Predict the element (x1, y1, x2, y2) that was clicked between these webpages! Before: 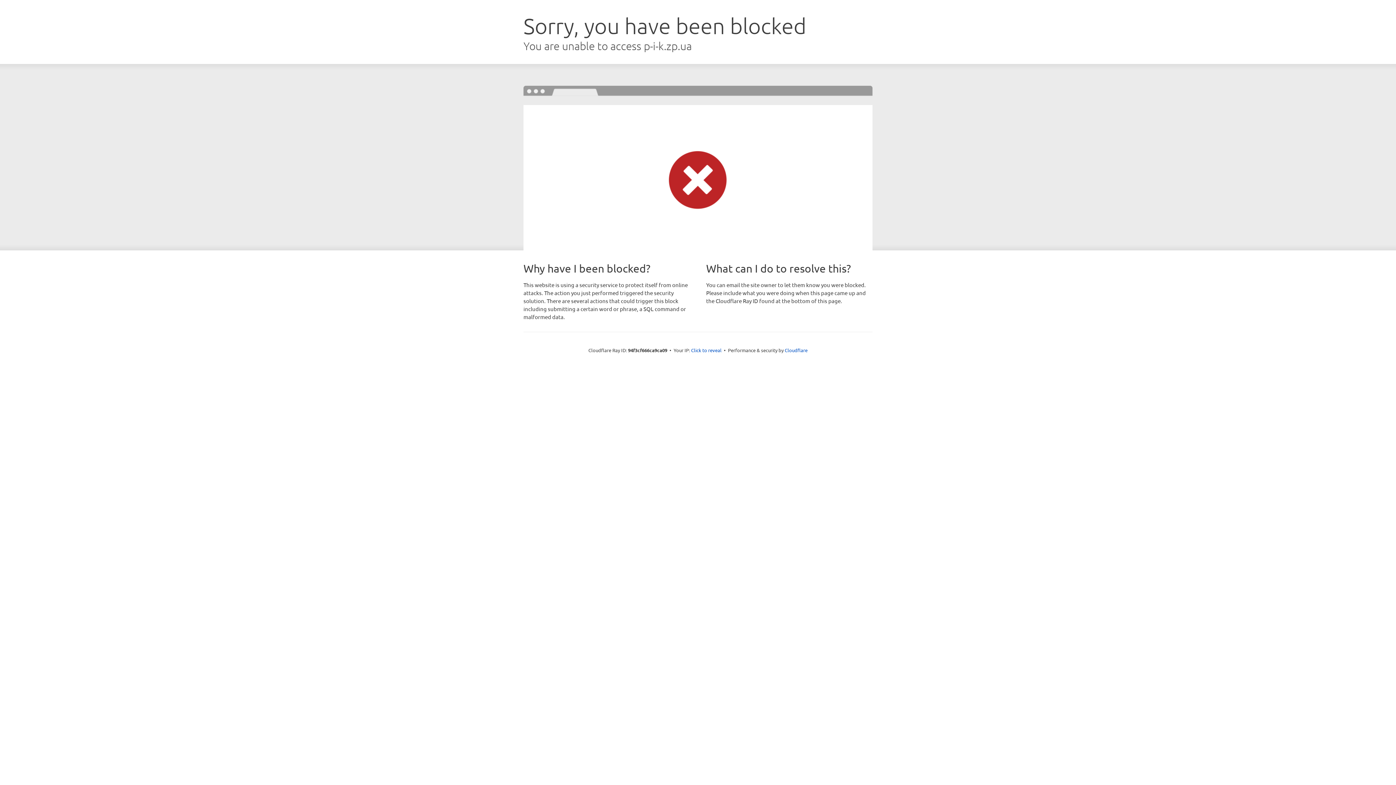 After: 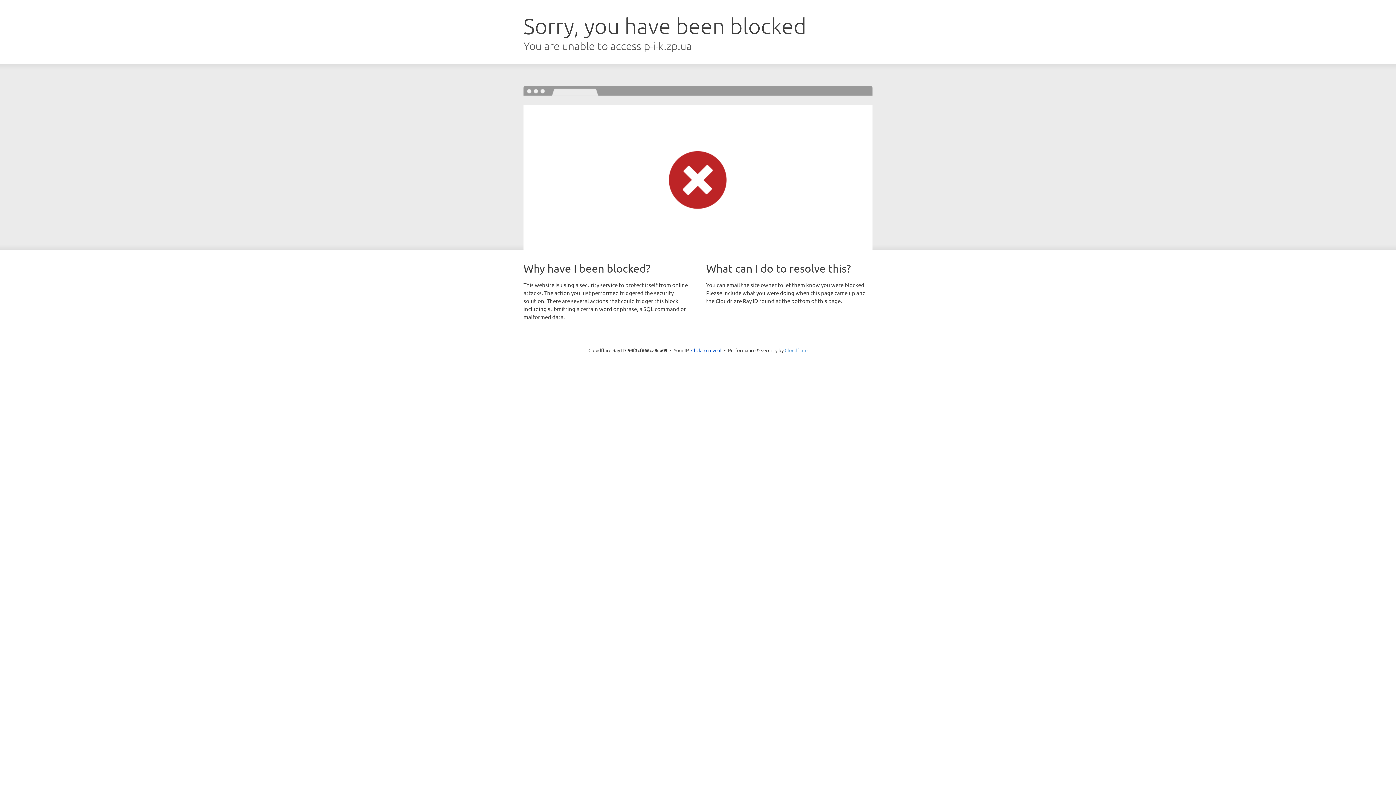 Action: label: Cloudflare bbox: (784, 347, 807, 353)